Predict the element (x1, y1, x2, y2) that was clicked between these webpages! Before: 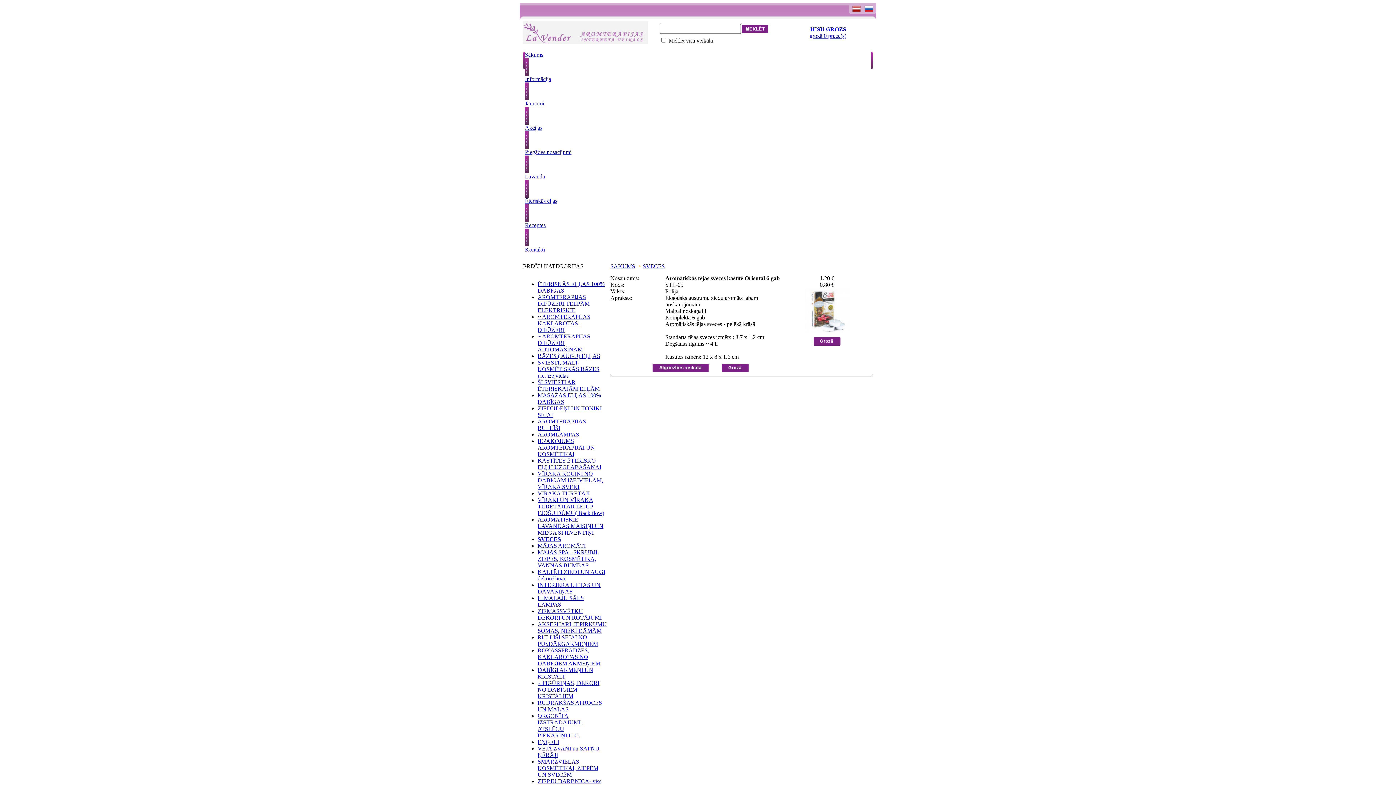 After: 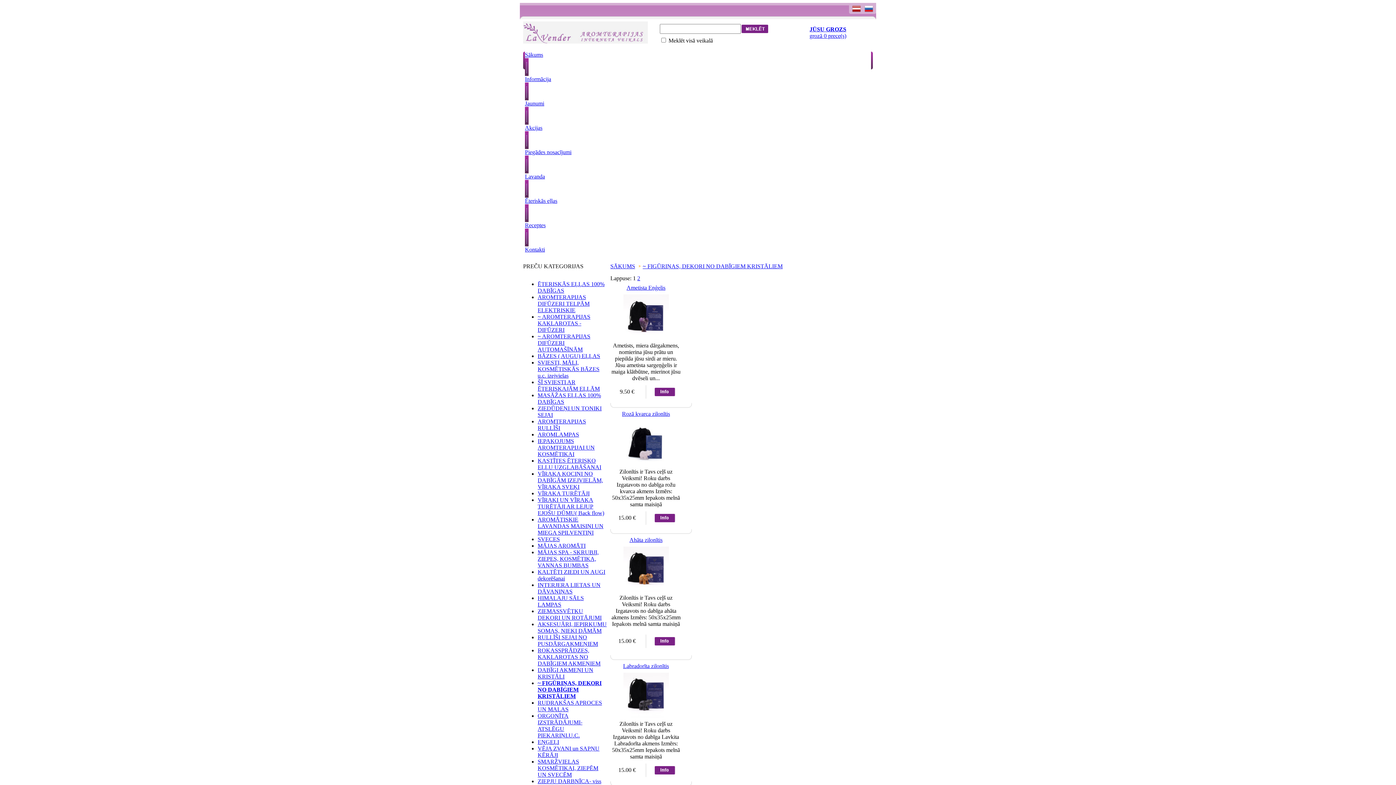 Action: bbox: (537, 680, 599, 699) label: ~ FIGŪRIŅAS, DEKORI NO DABĪGIEM KRISTĀLIEM